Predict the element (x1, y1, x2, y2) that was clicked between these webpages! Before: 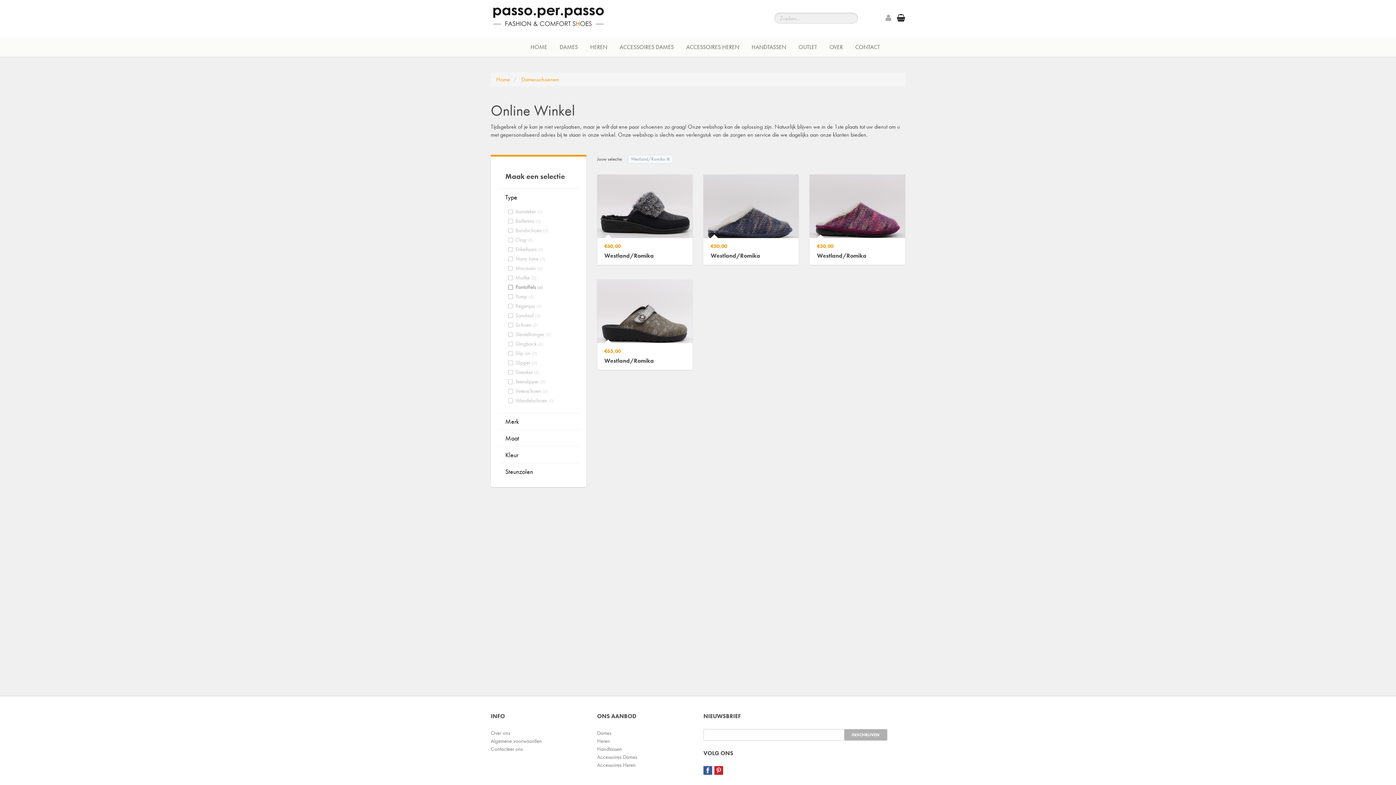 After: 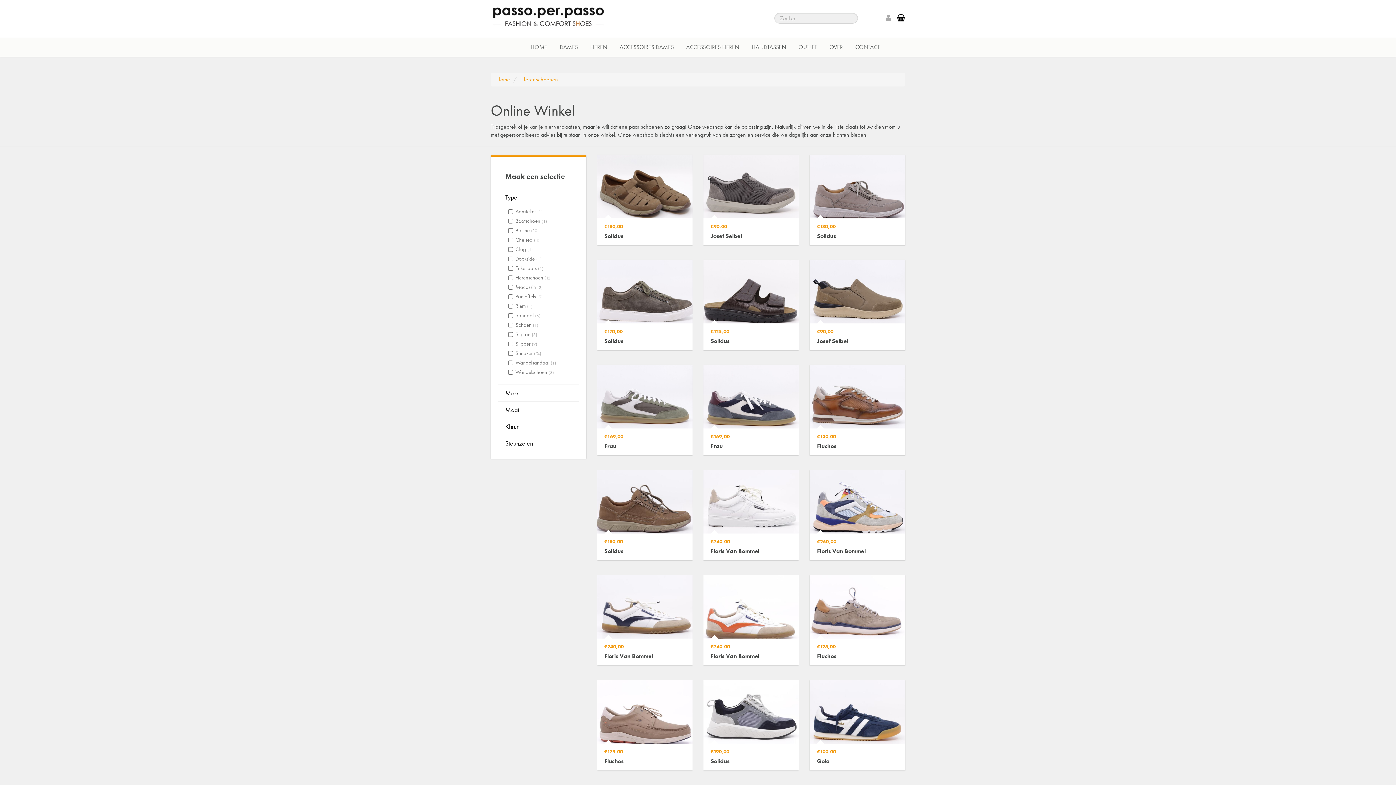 Action: label: Heren bbox: (597, 737, 610, 745)